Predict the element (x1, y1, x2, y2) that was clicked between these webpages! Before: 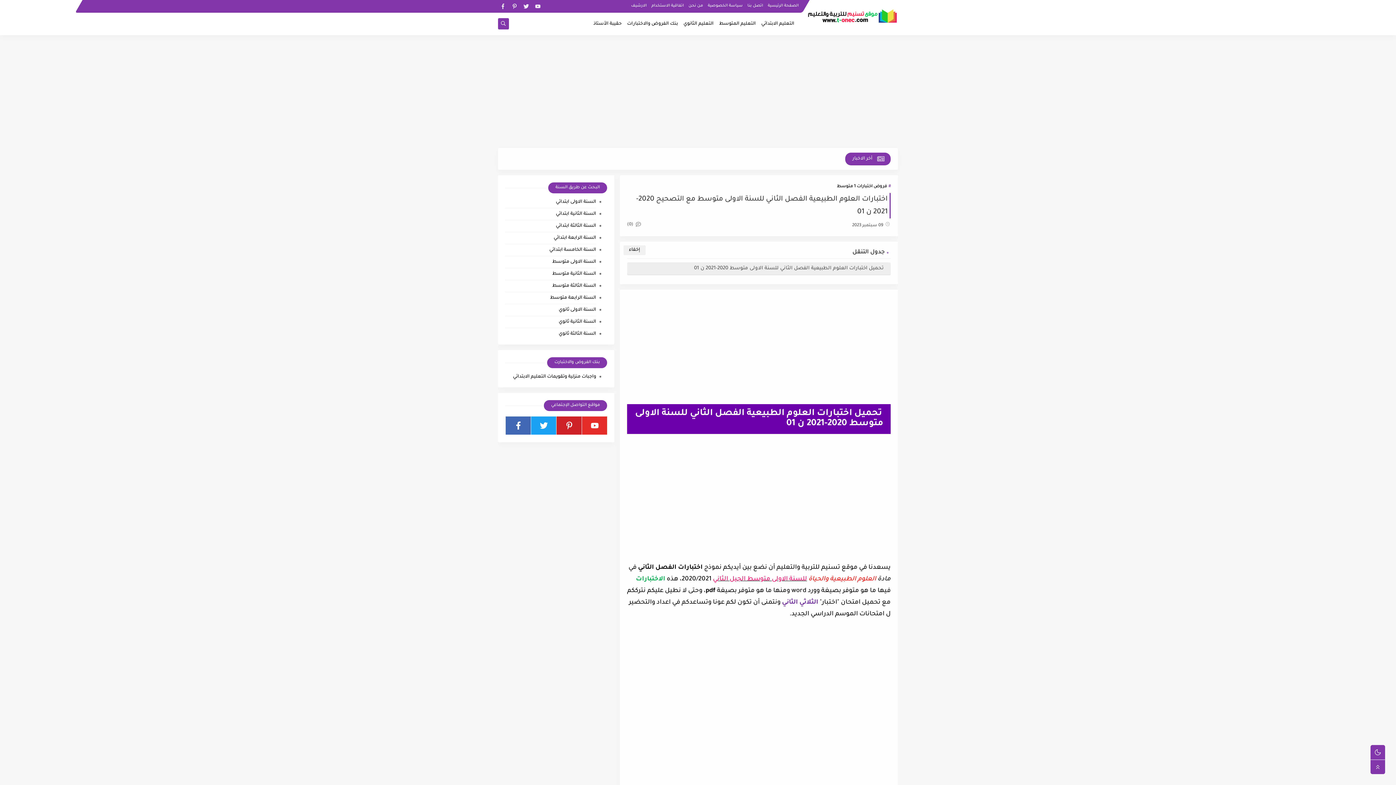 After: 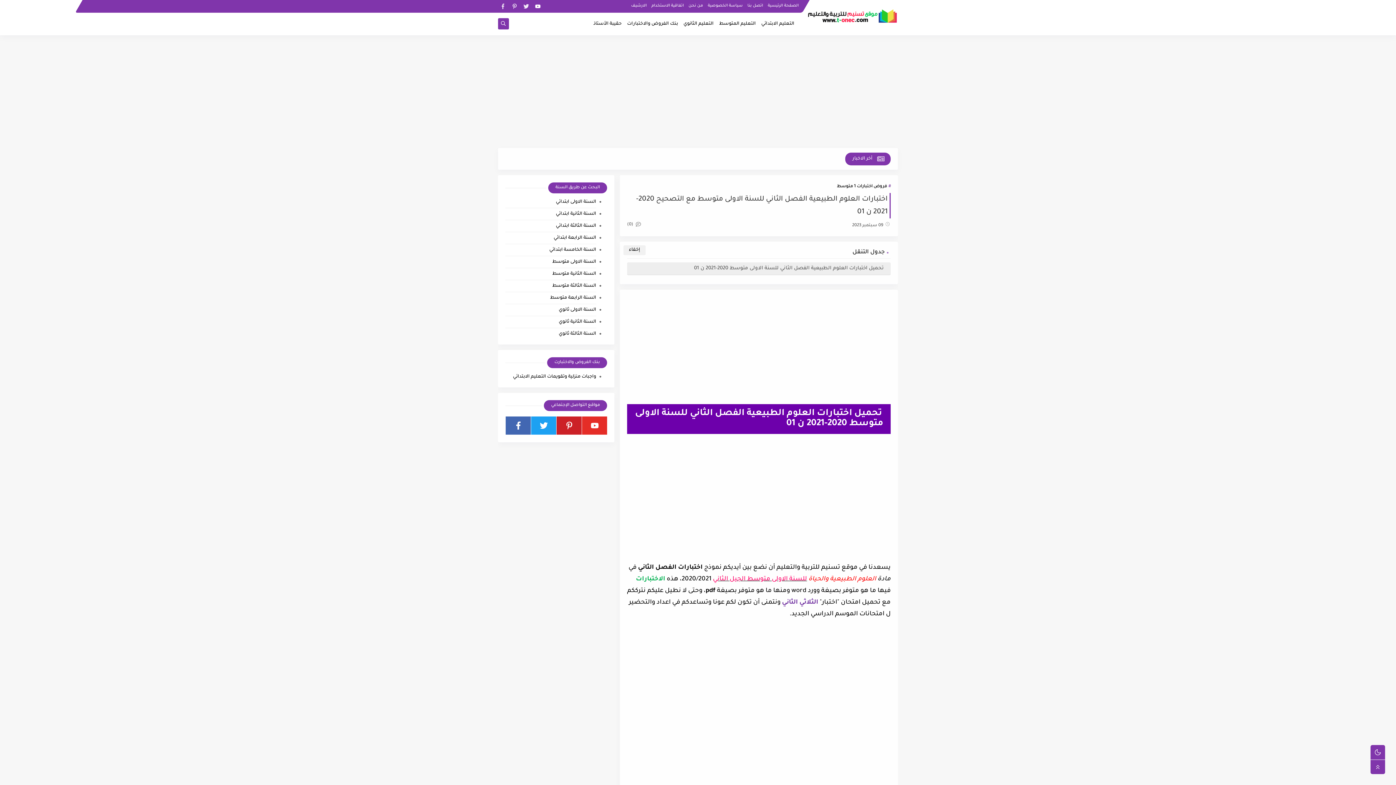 Action: bbox: (533, 1, 542, 11)